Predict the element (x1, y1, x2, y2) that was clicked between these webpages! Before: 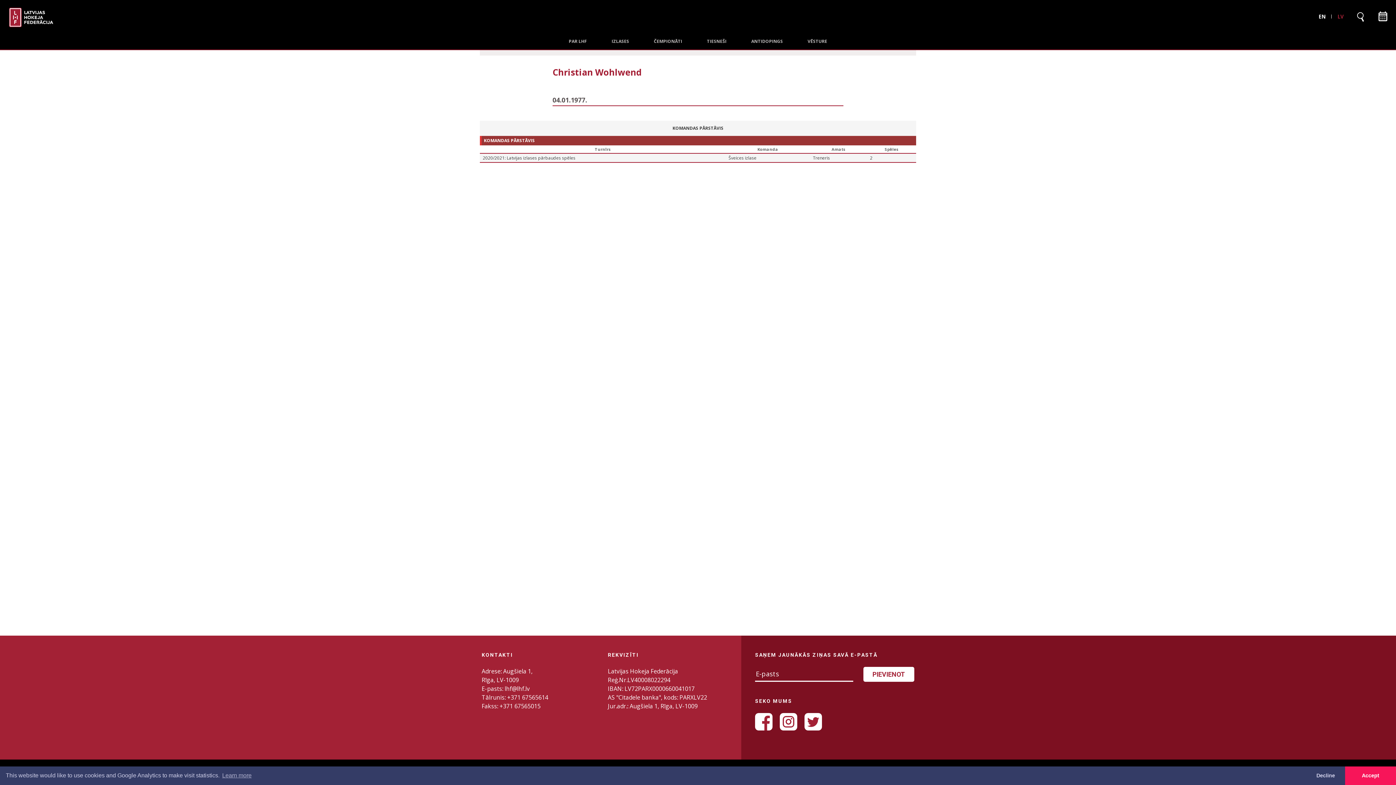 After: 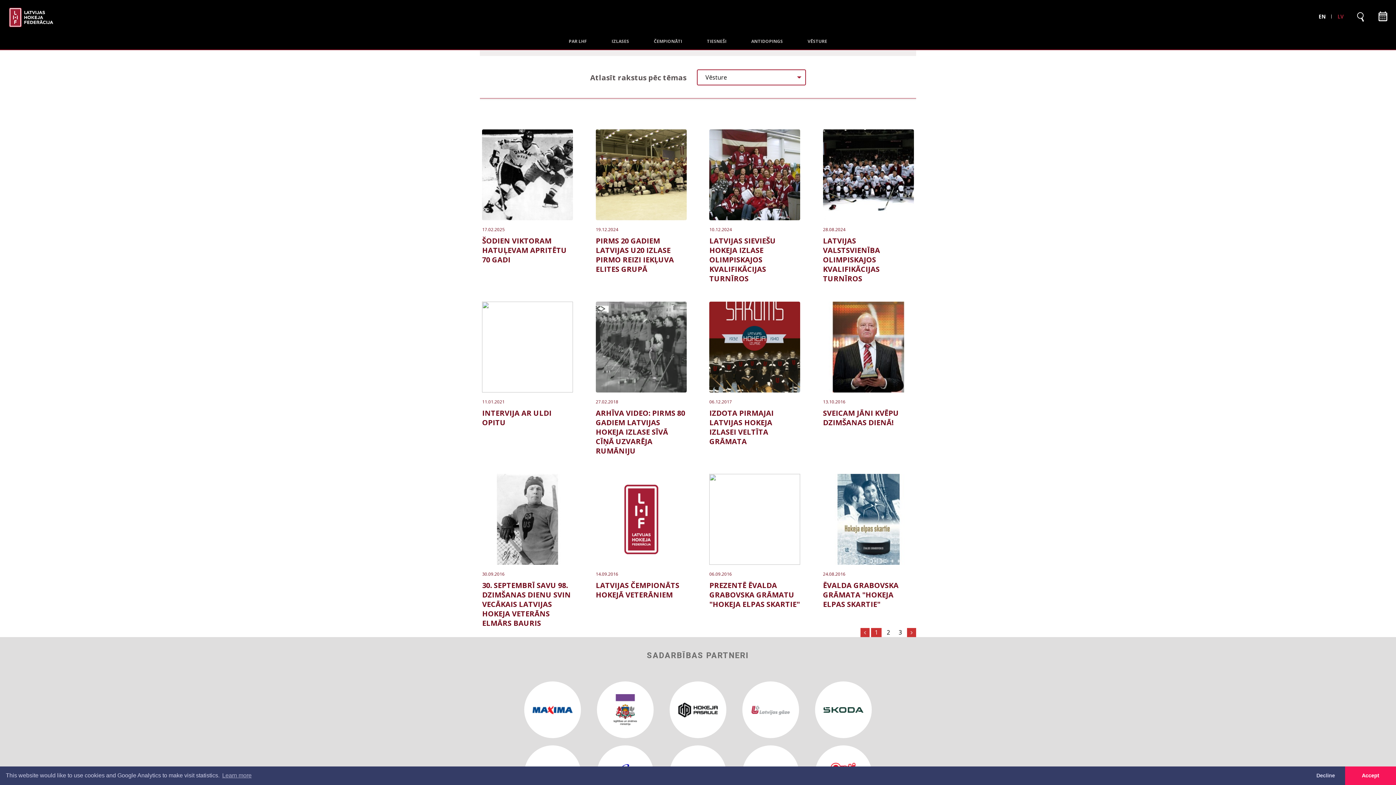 Action: bbox: (805, 32, 830, 49) label: VĒSTURE